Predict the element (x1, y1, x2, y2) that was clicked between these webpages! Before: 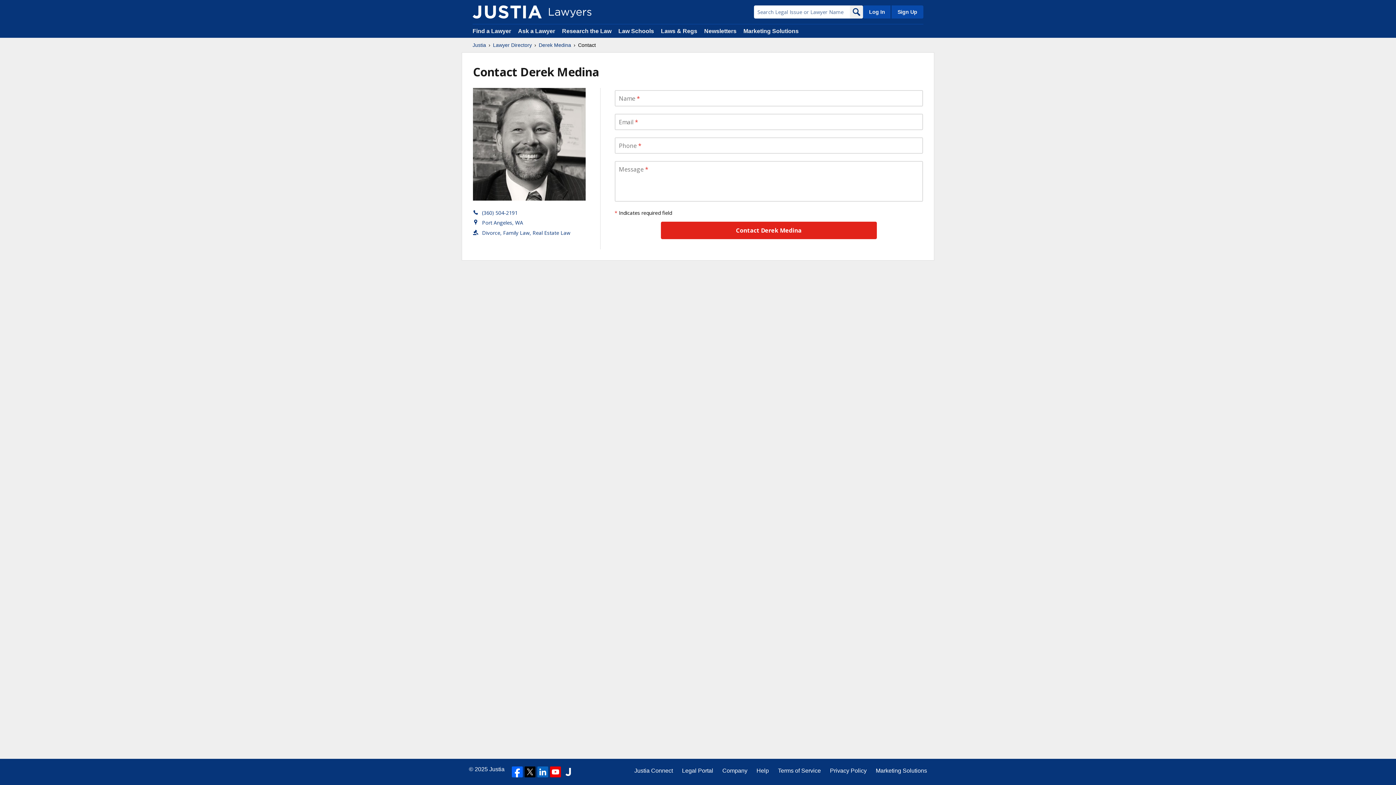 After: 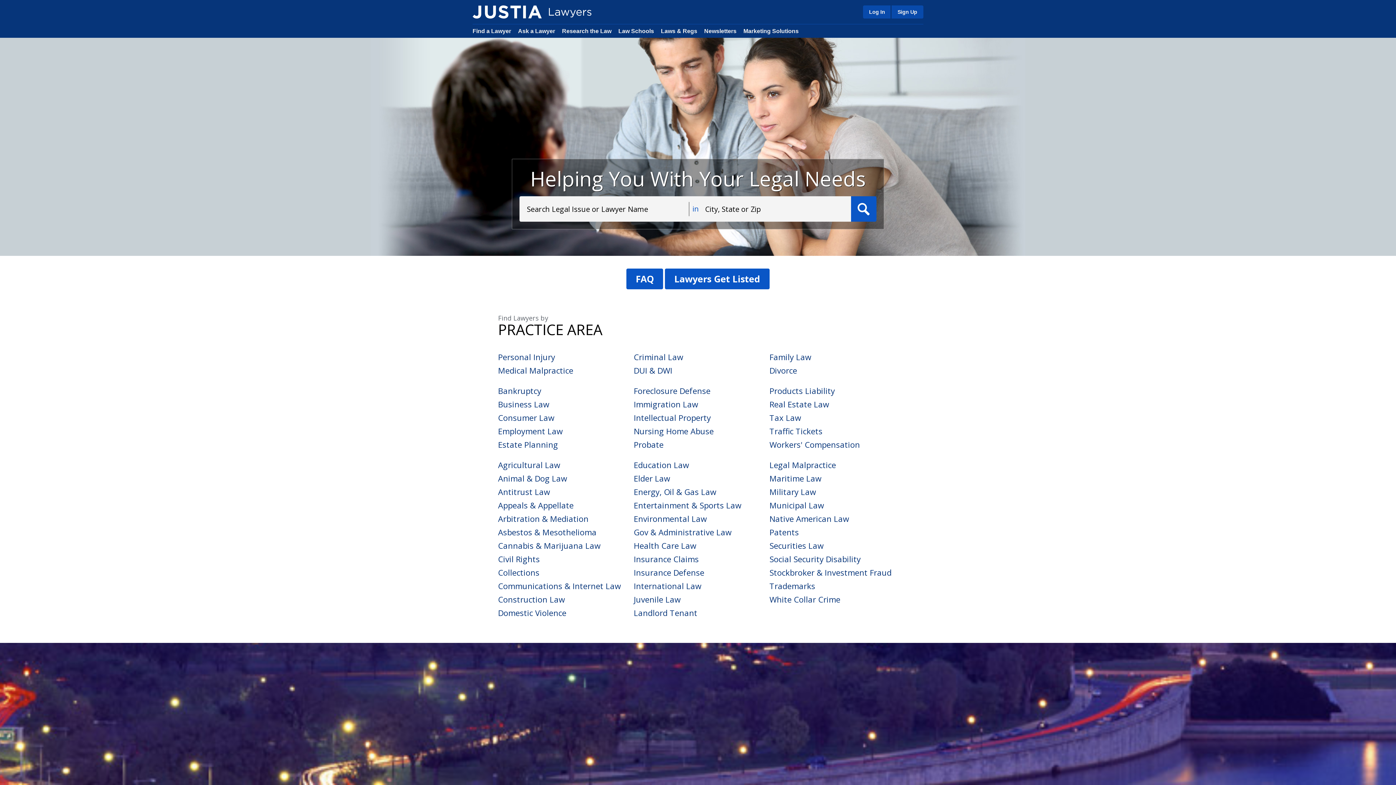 Action: label: Search bbox: (850, 5, 863, 18)